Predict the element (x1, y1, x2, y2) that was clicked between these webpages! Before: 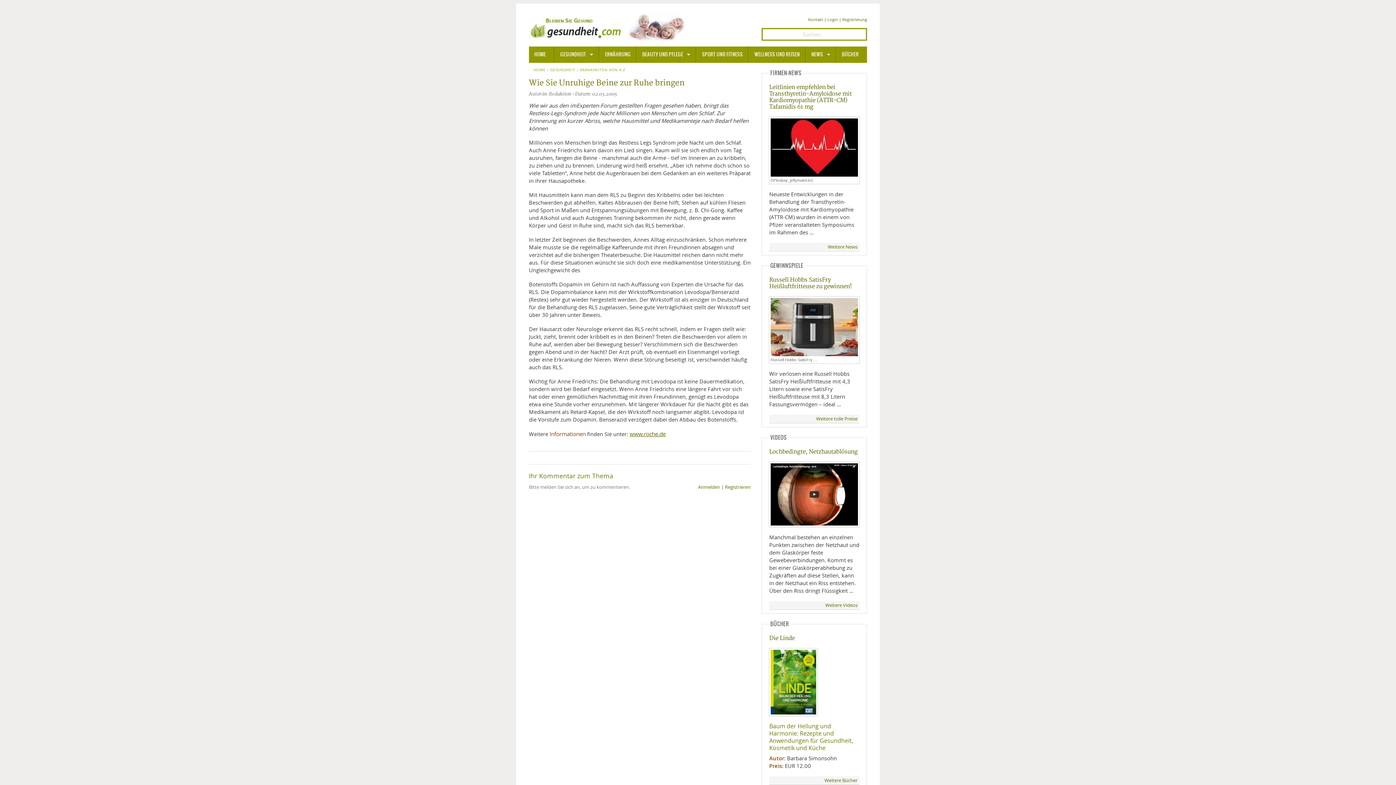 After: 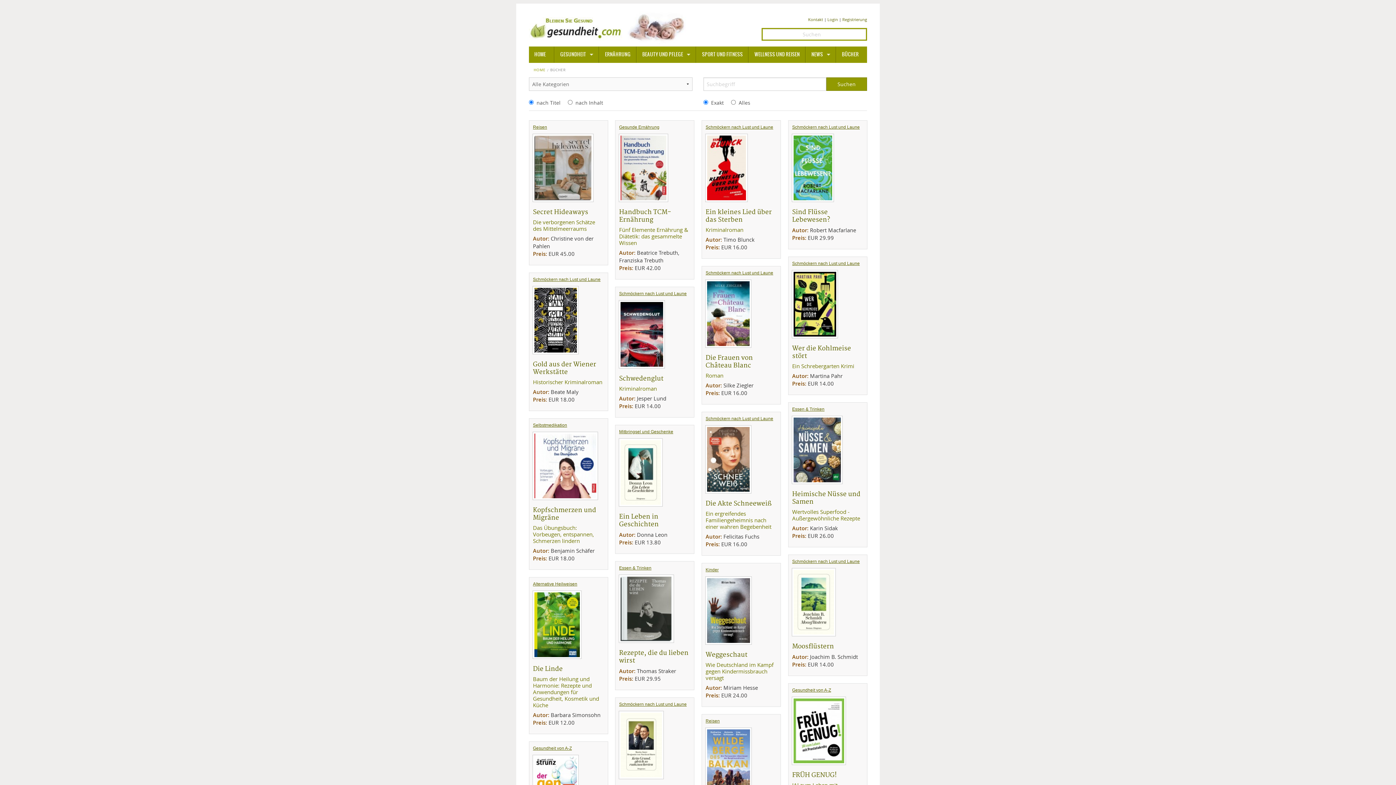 Action: label: Weitere Bücher bbox: (824, 777, 857, 783)